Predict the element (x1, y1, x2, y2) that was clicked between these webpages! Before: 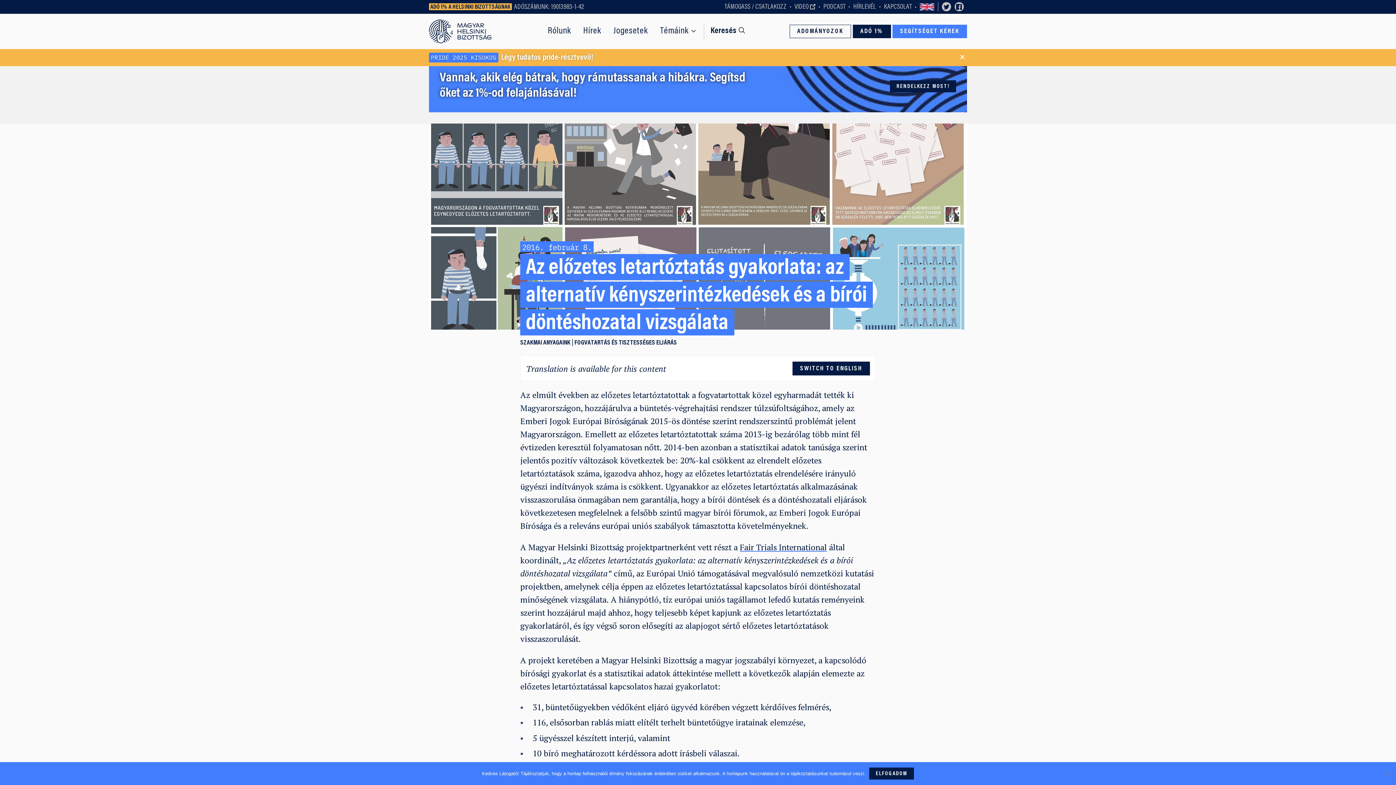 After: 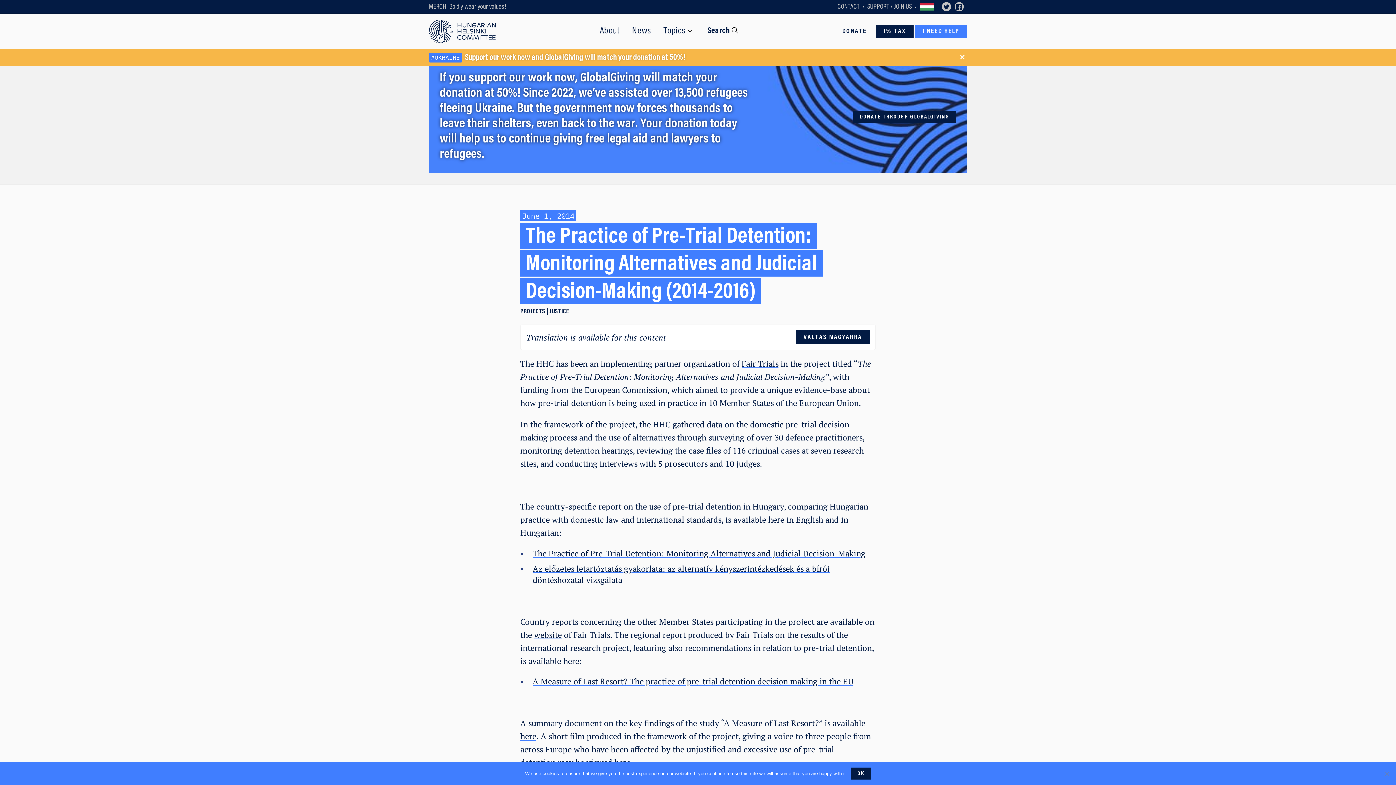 Action: bbox: (919, 3, 934, 10) label: SWITCH TO ENGLISH